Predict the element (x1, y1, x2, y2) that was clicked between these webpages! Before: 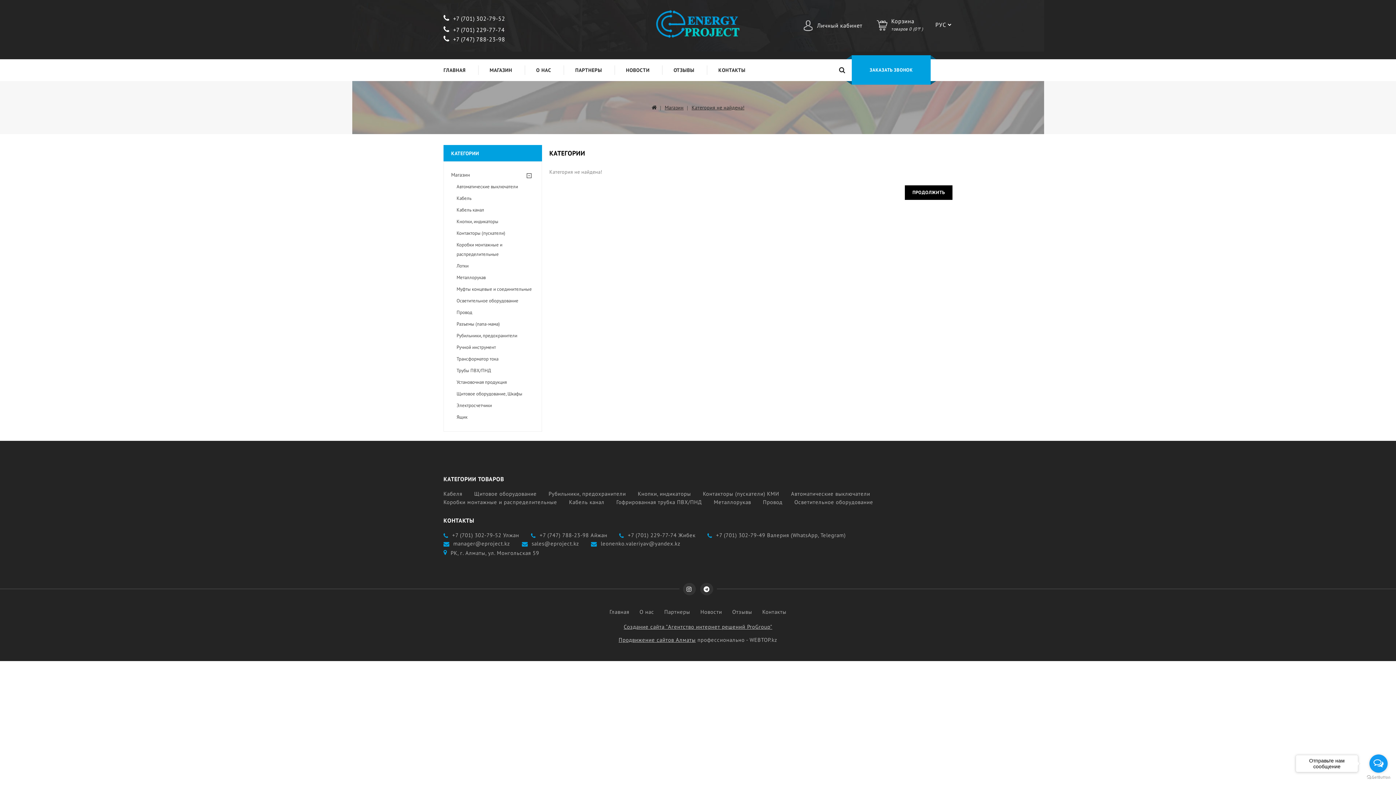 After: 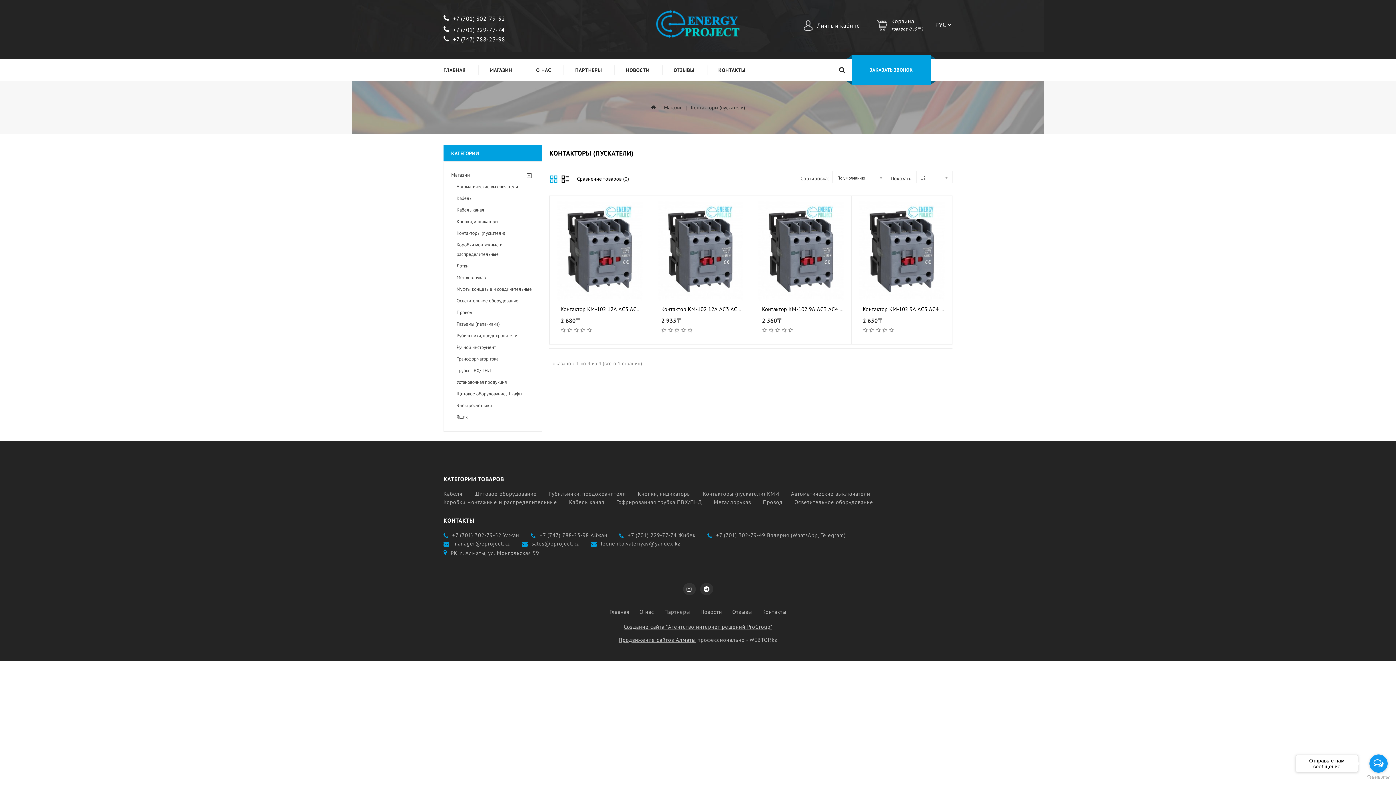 Action: label: Контакторы (пускатели) КМИ bbox: (703, 490, 779, 497)